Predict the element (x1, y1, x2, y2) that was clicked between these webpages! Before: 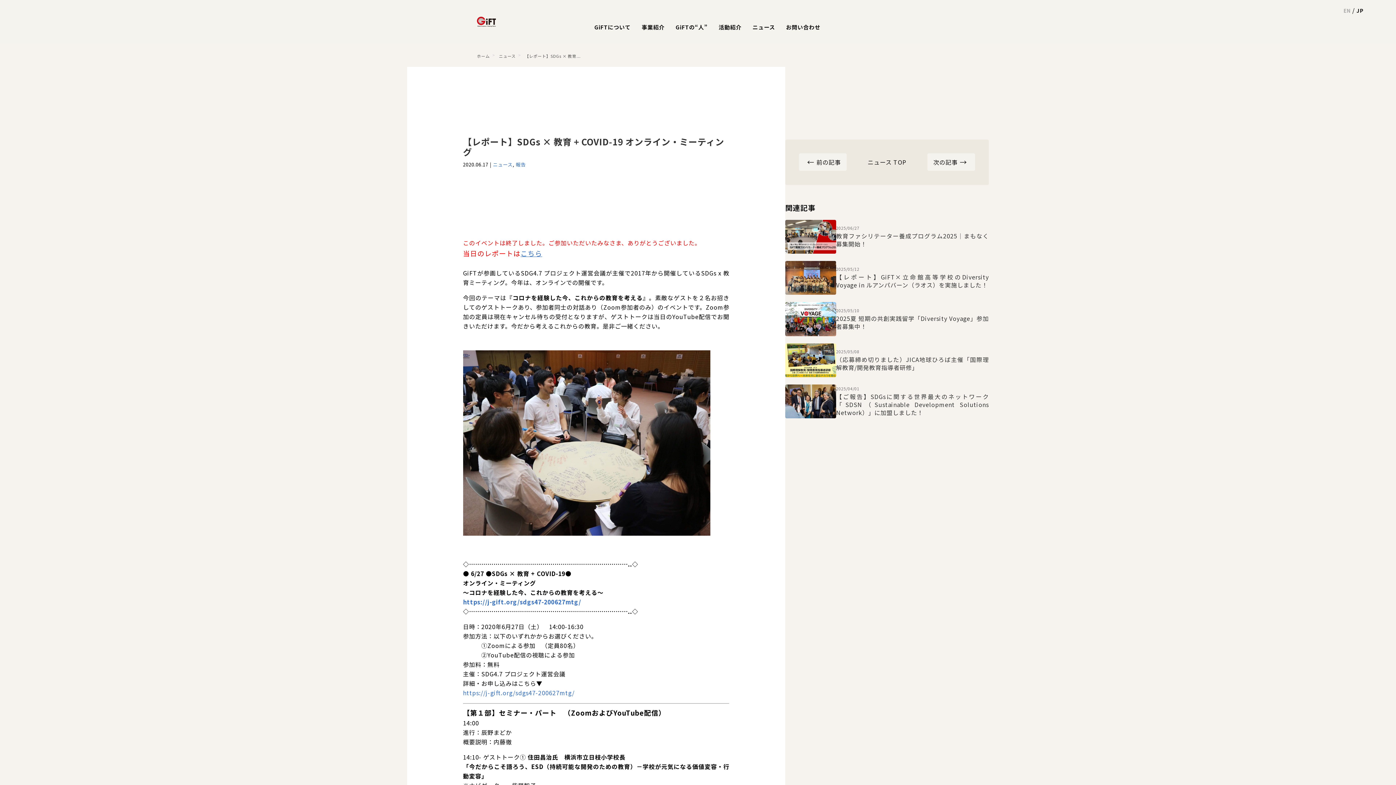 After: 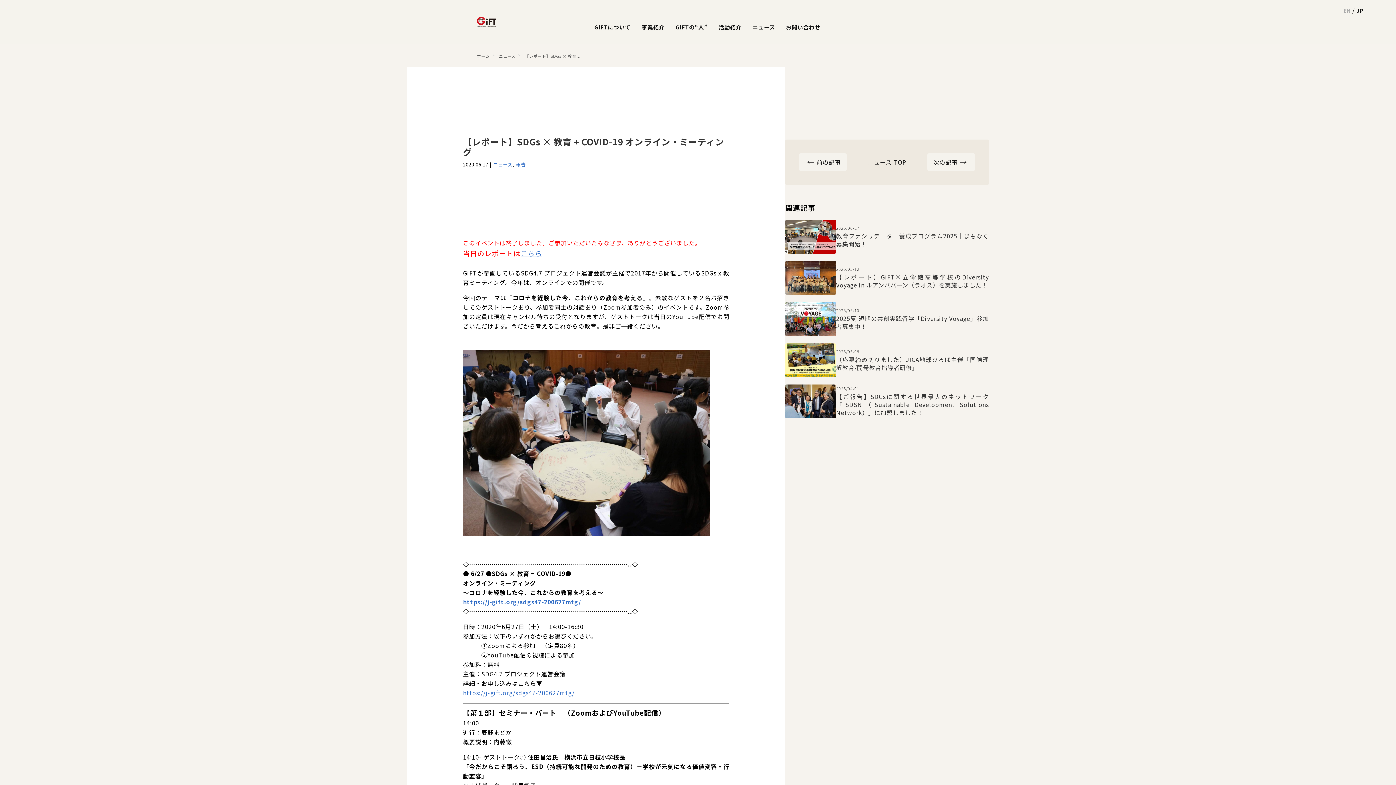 Action: label: こちら bbox: (520, 248, 542, 258)